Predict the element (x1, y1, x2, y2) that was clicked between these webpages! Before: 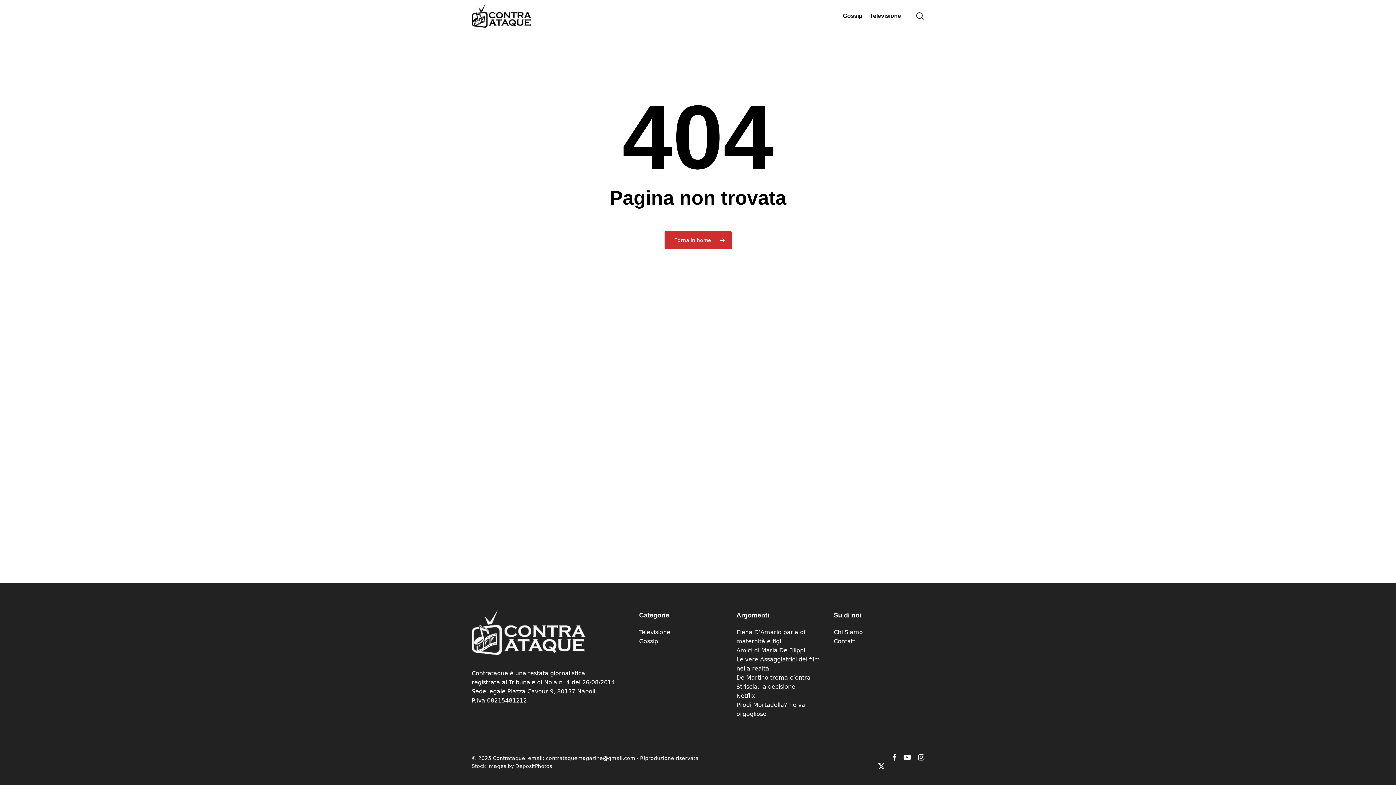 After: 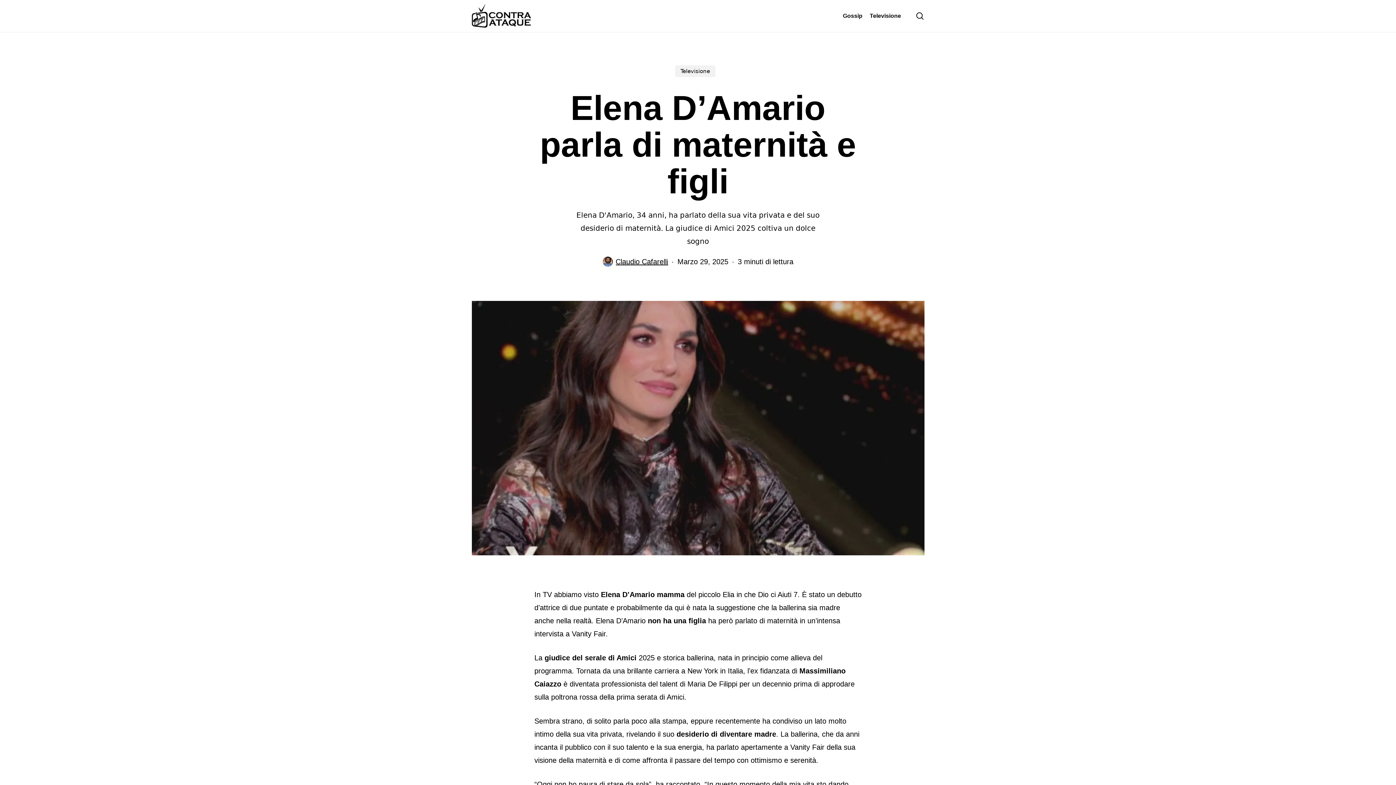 Action: label: Elena D’Amario parla di maternità e figli bbox: (736, 628, 824, 646)